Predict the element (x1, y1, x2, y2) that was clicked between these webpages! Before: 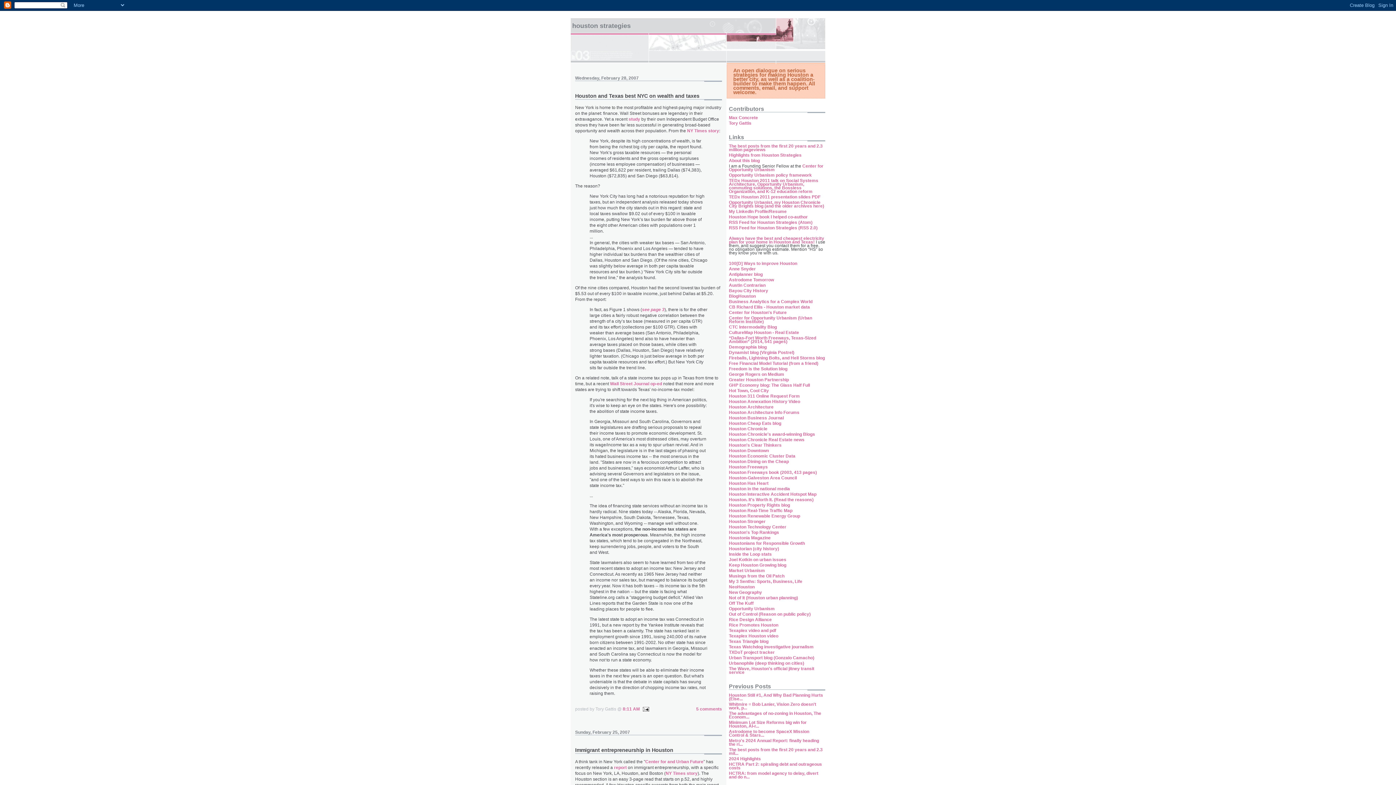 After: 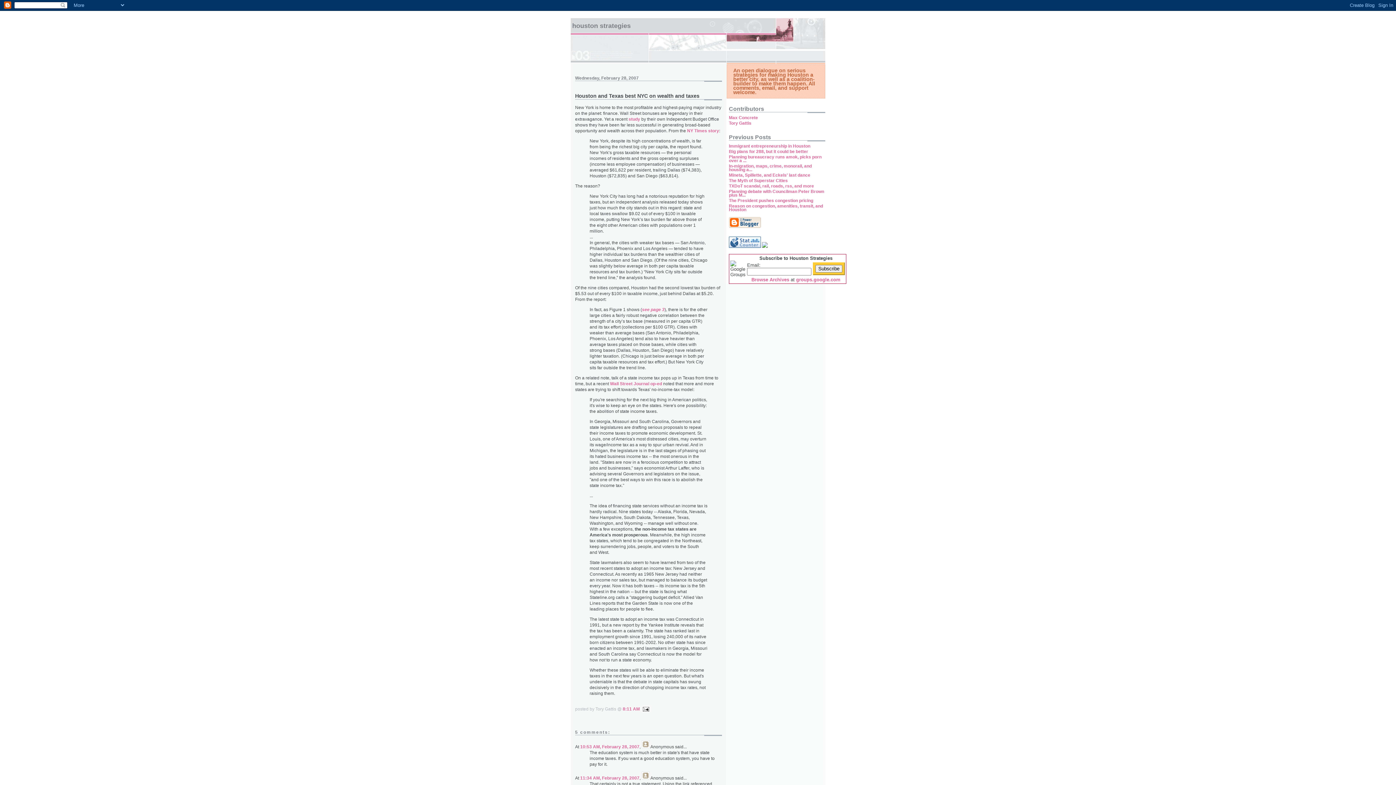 Action: label: 8:11 AM bbox: (622, 706, 640, 711)